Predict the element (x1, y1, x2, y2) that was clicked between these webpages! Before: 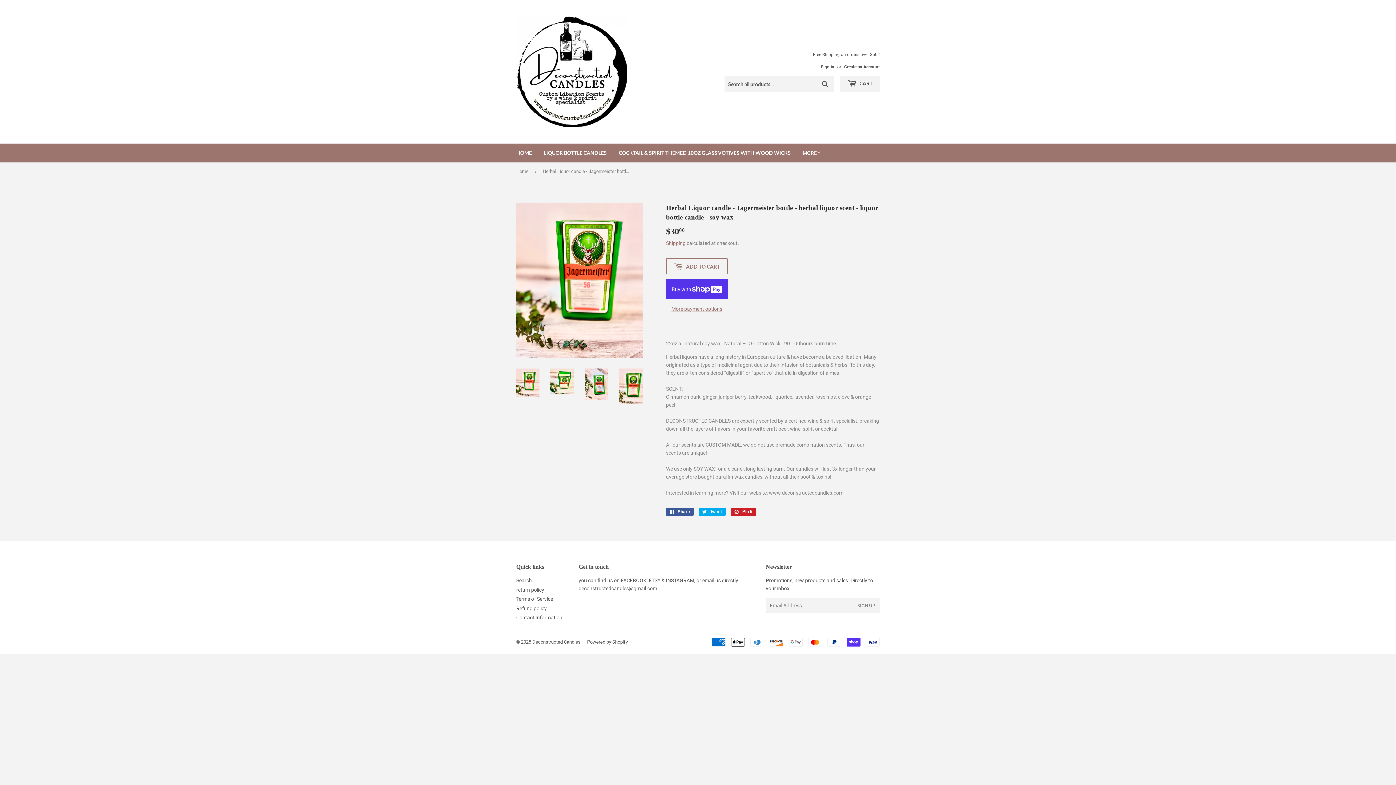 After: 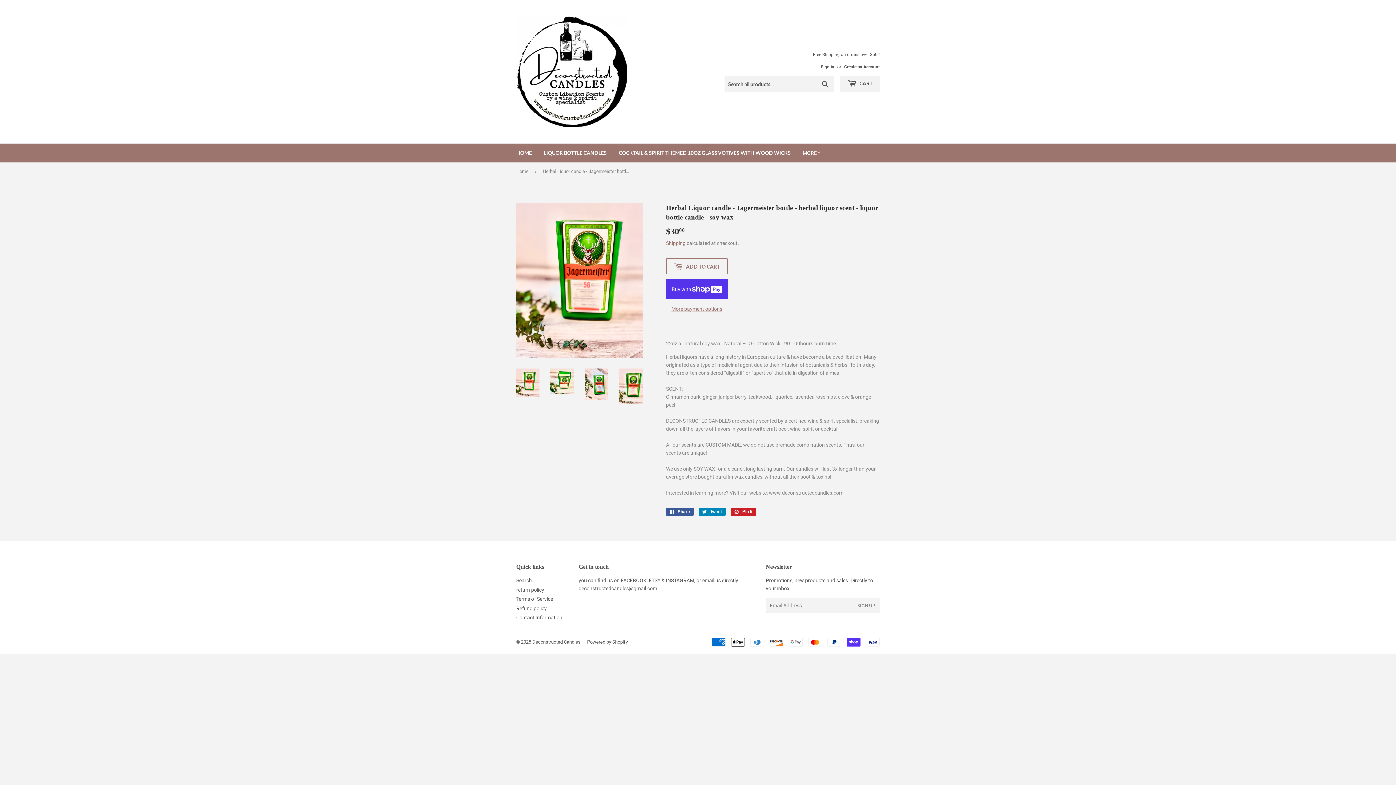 Action: bbox: (698, 508, 725, 516) label:  Tweet
Tweet on Twitter